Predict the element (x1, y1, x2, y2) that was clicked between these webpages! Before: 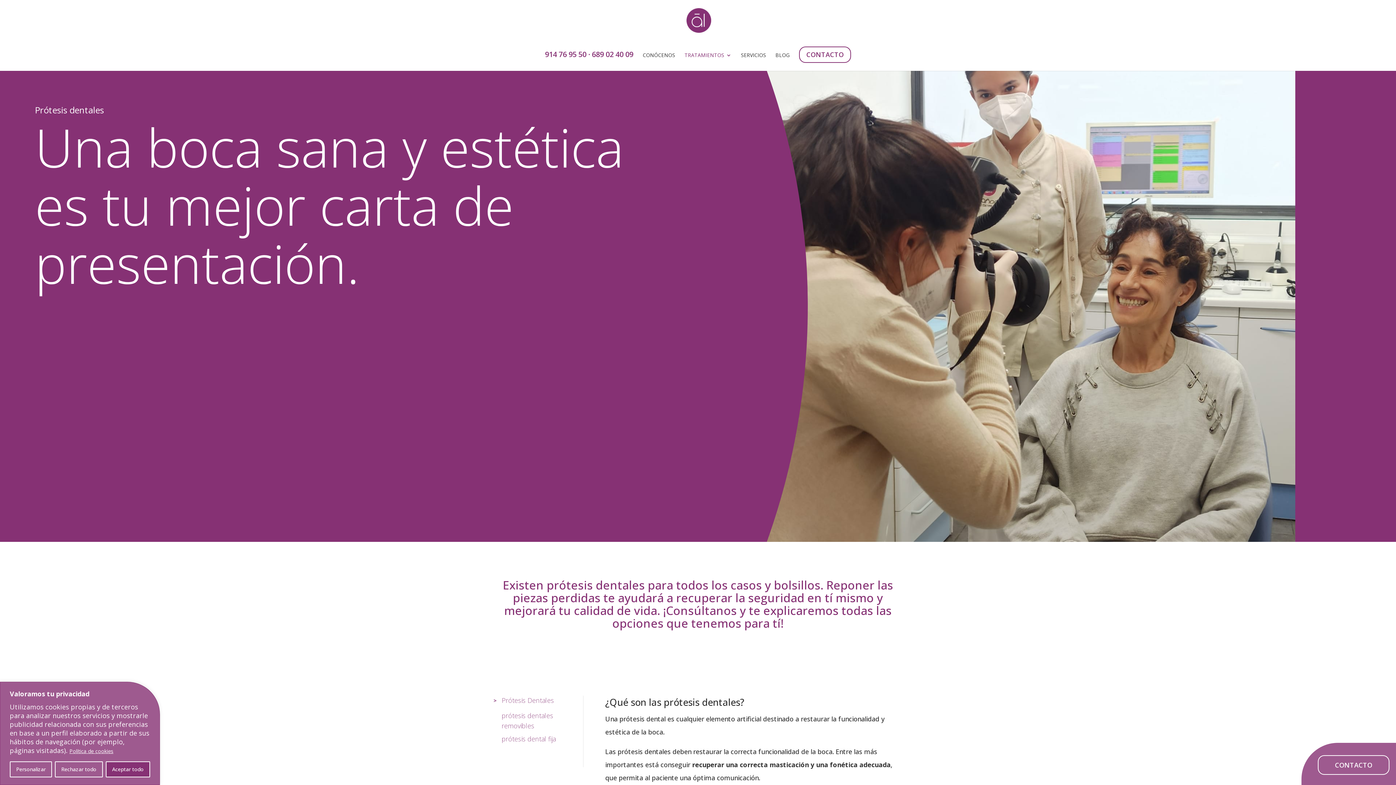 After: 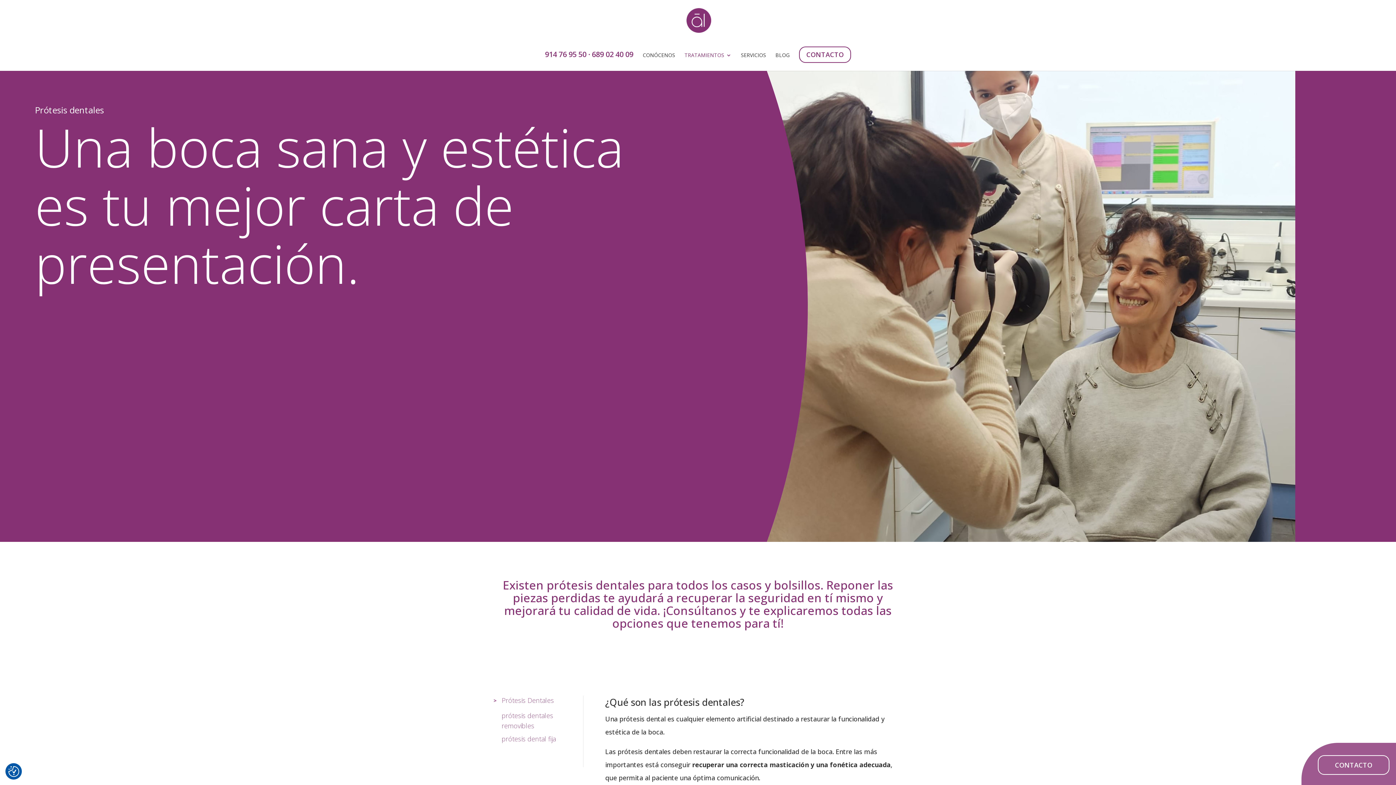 Action: label: Rechazar todo bbox: (54, 761, 102, 777)